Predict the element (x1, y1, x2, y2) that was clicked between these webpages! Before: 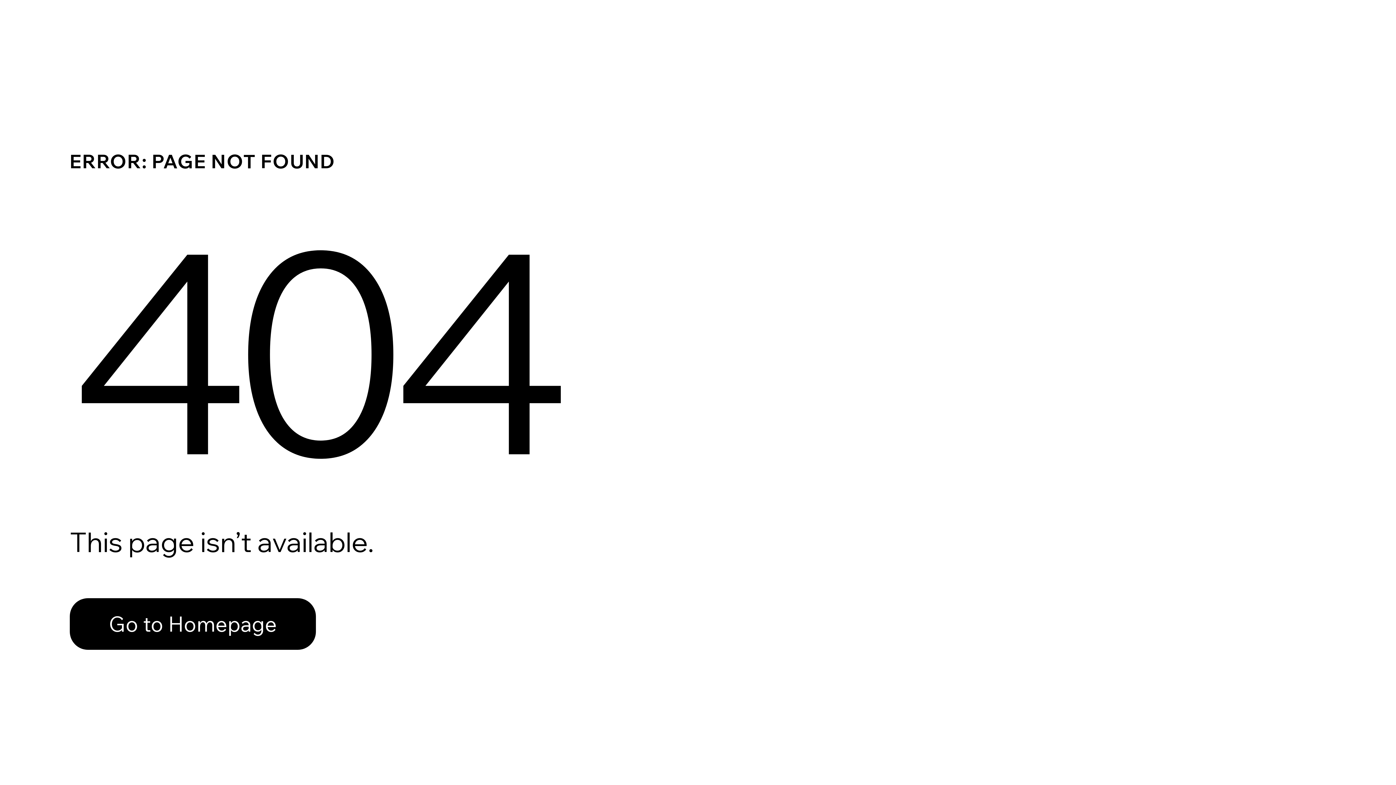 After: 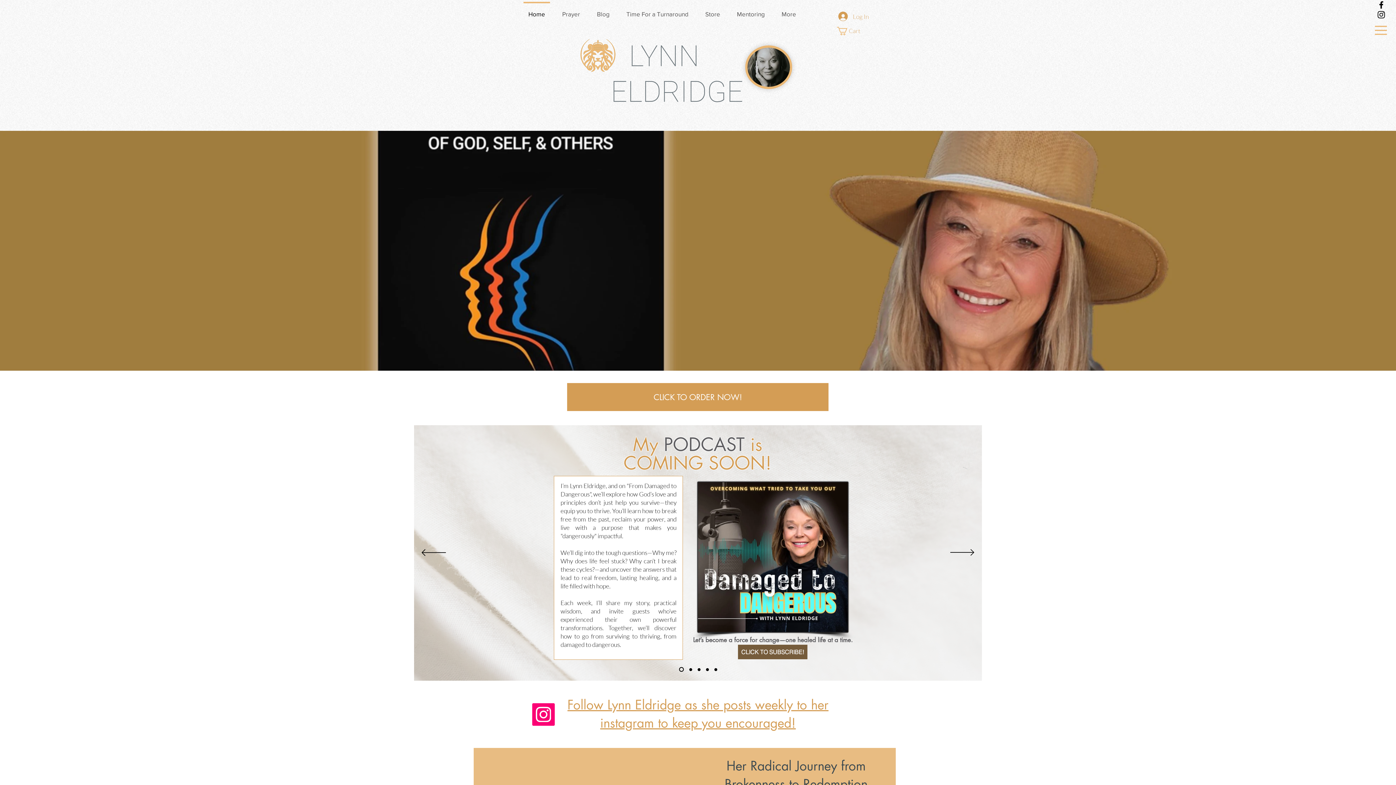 Action: bbox: (69, 598, 316, 650) label: Go to Homepage